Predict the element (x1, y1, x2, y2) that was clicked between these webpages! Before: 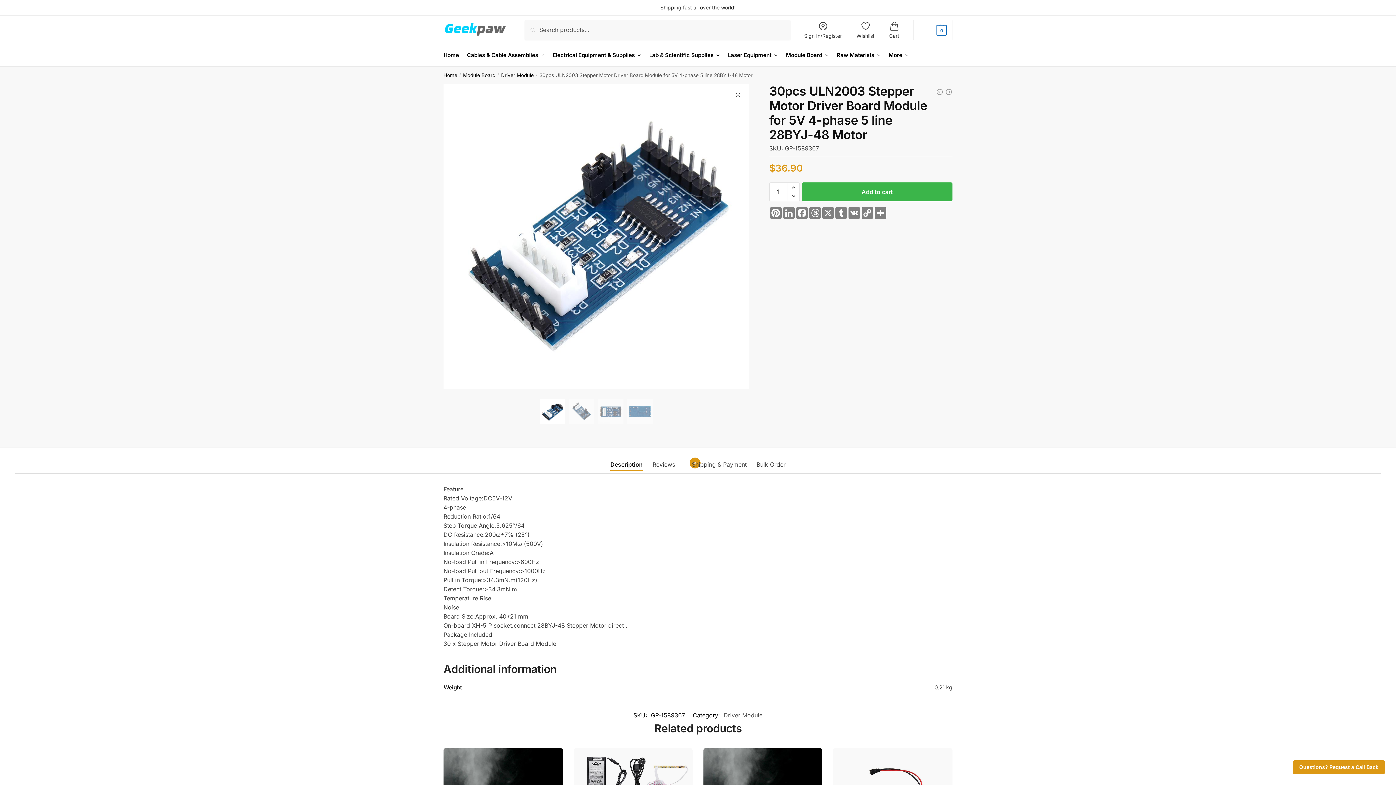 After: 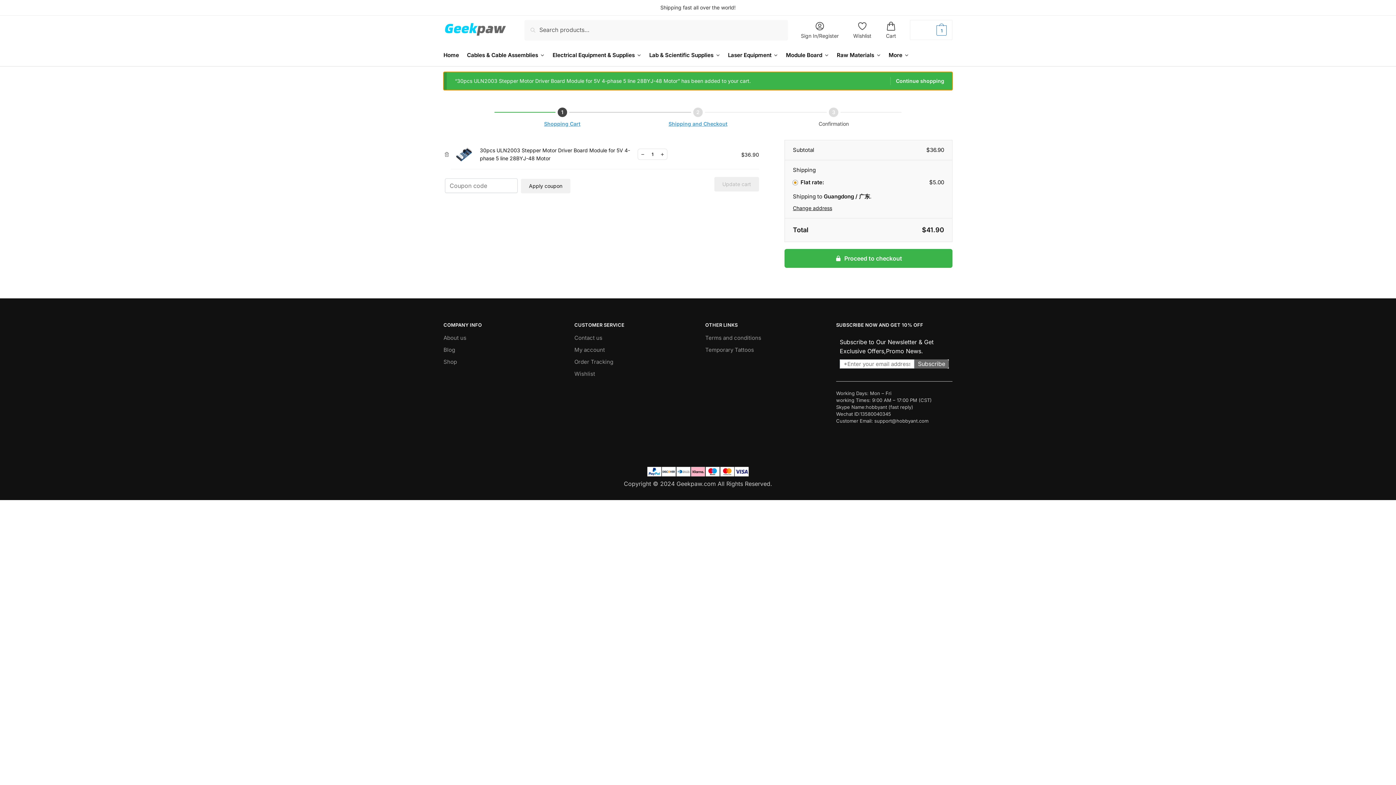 Action: label: Add to cart bbox: (802, 182, 952, 201)